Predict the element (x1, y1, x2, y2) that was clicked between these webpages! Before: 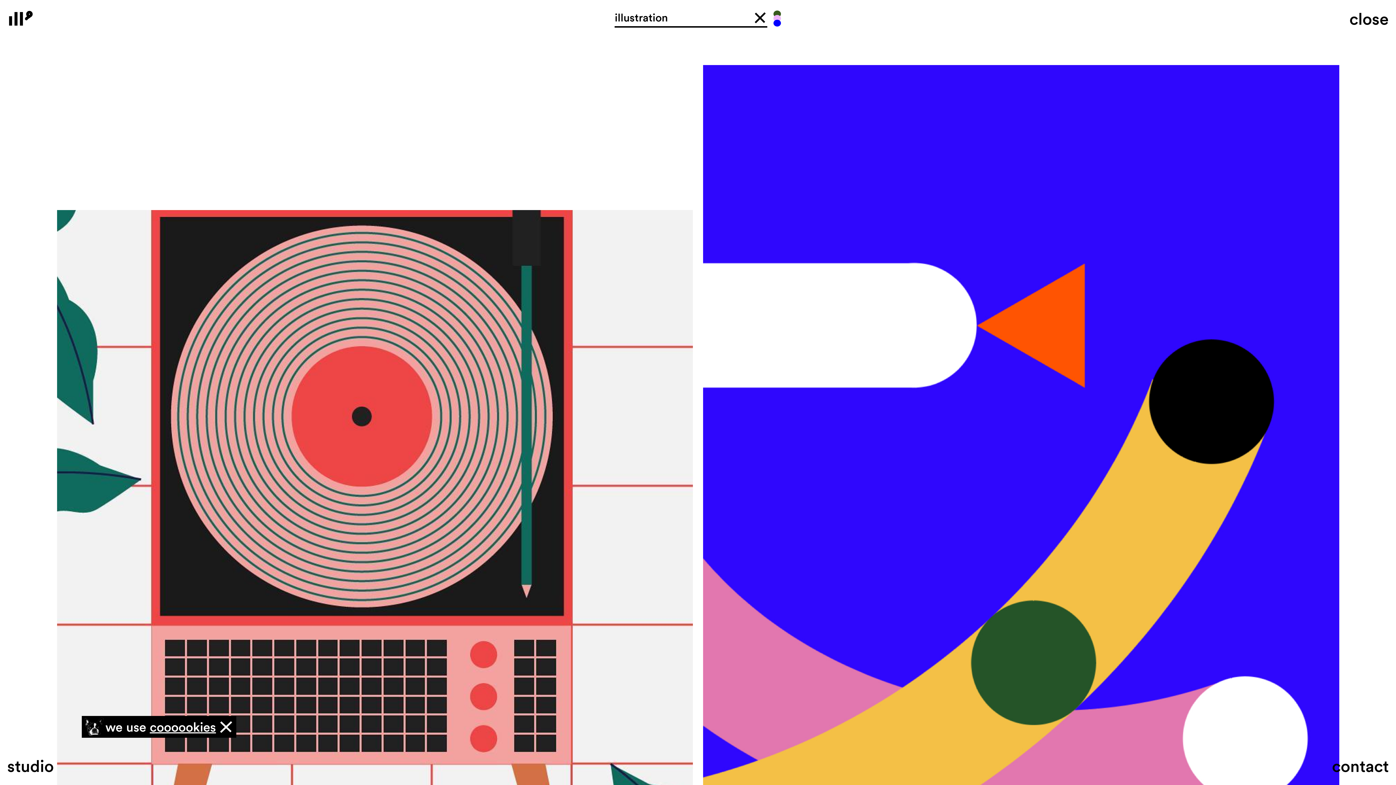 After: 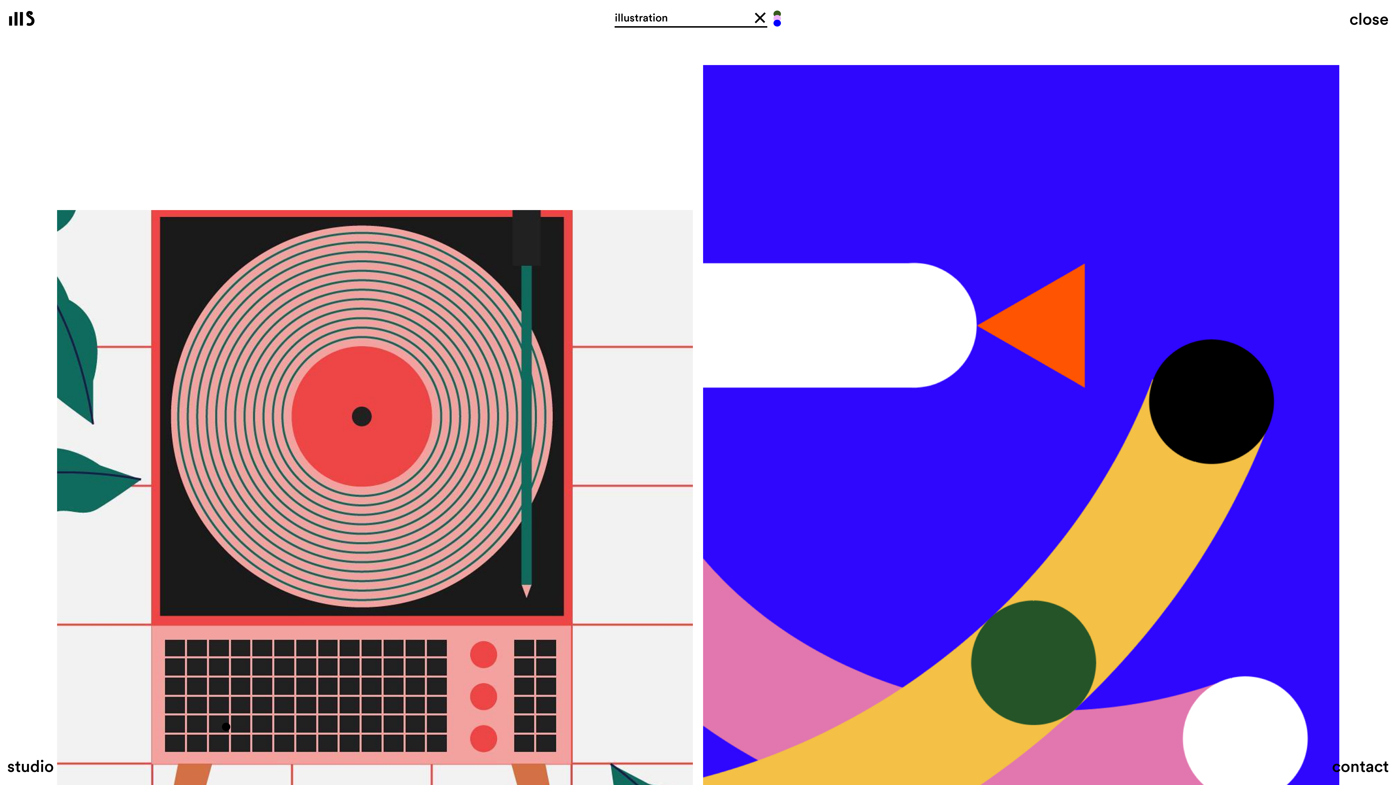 Action: bbox: (216, 717, 236, 737) label: close